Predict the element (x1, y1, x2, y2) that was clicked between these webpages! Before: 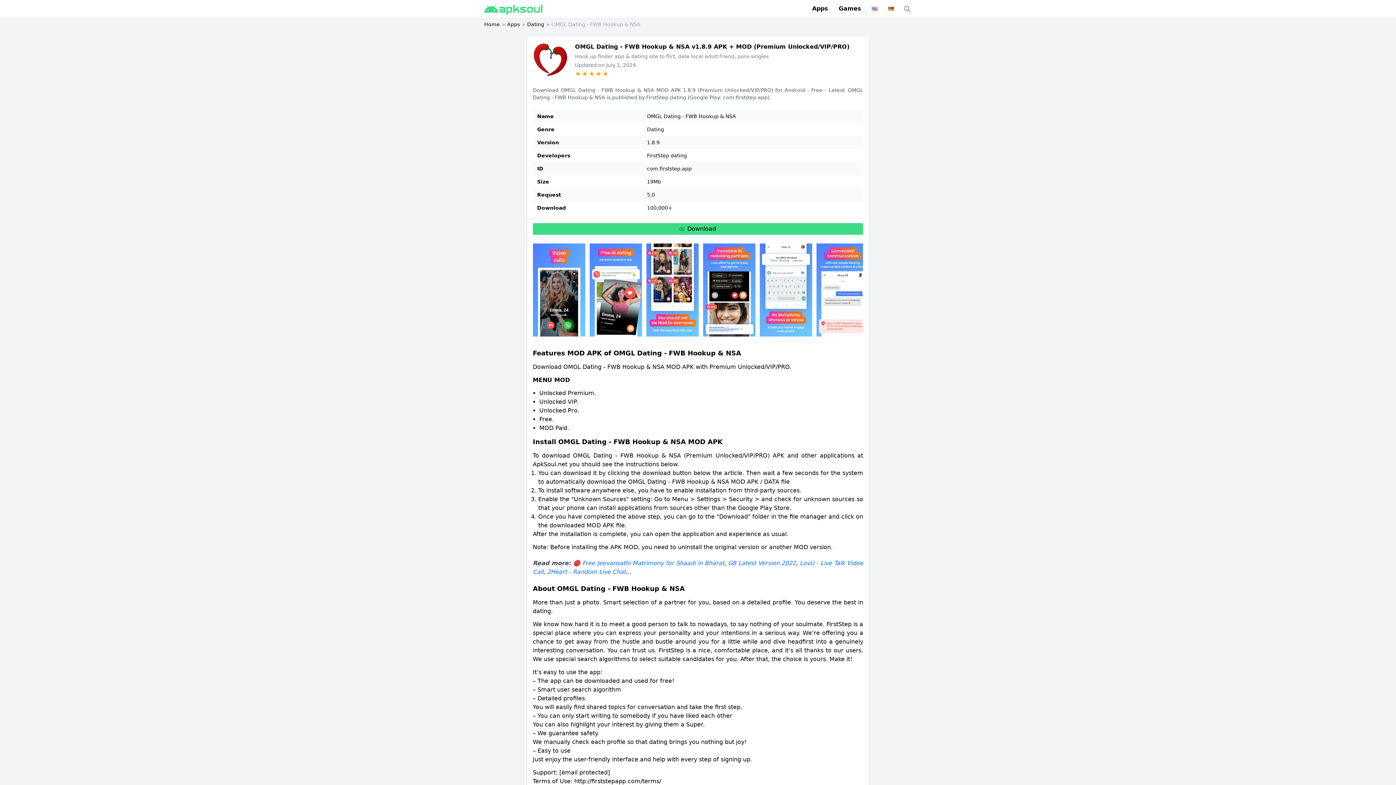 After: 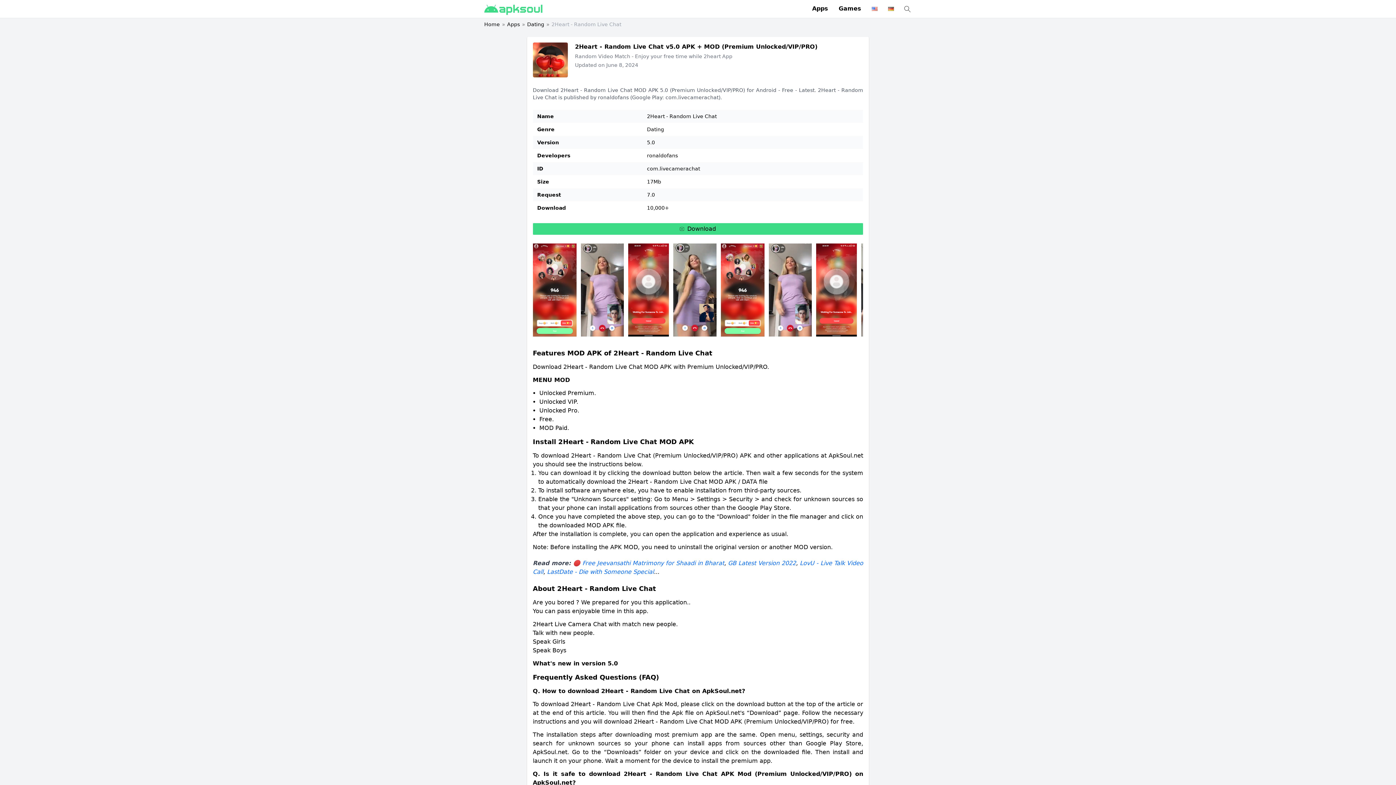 Action: label: 2Heart - Random Live Chat bbox: (547, 568, 626, 575)